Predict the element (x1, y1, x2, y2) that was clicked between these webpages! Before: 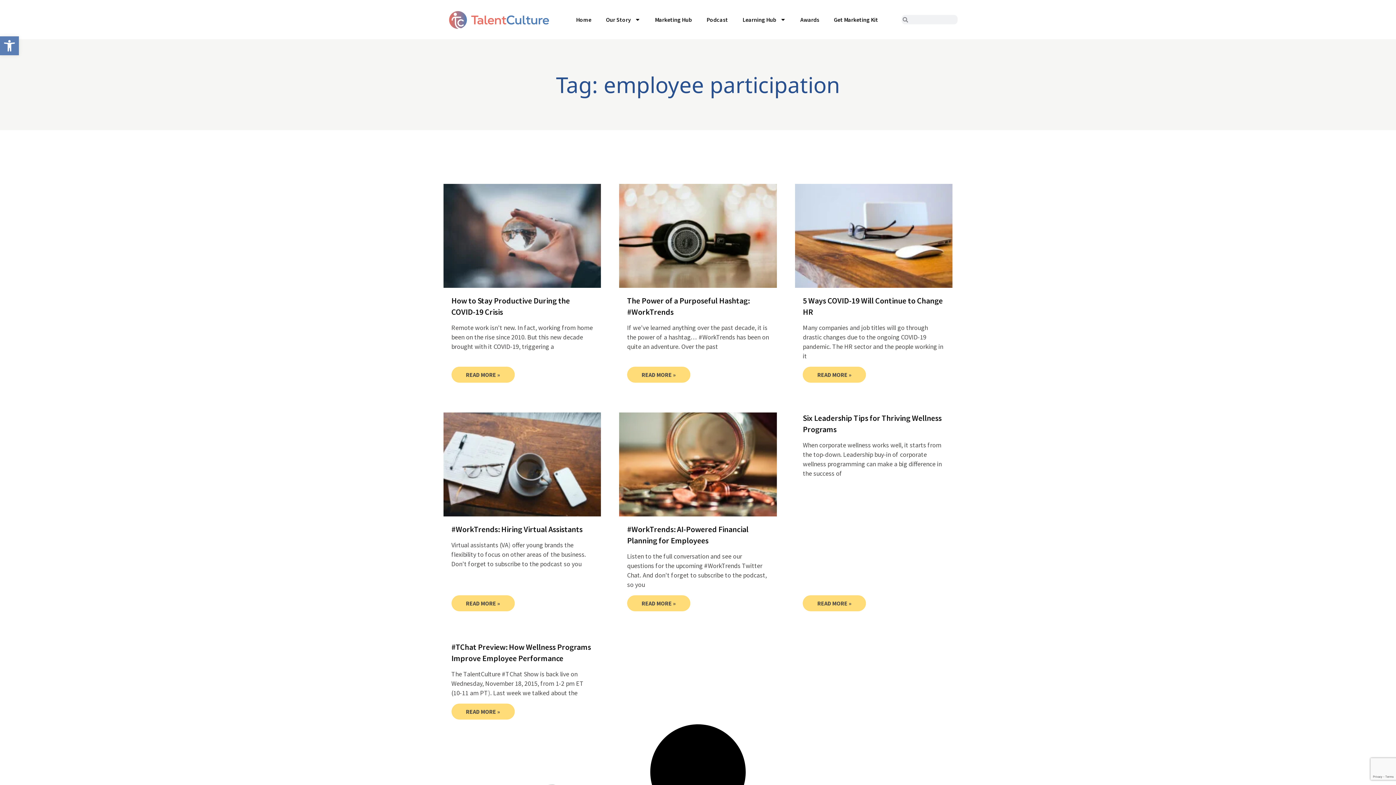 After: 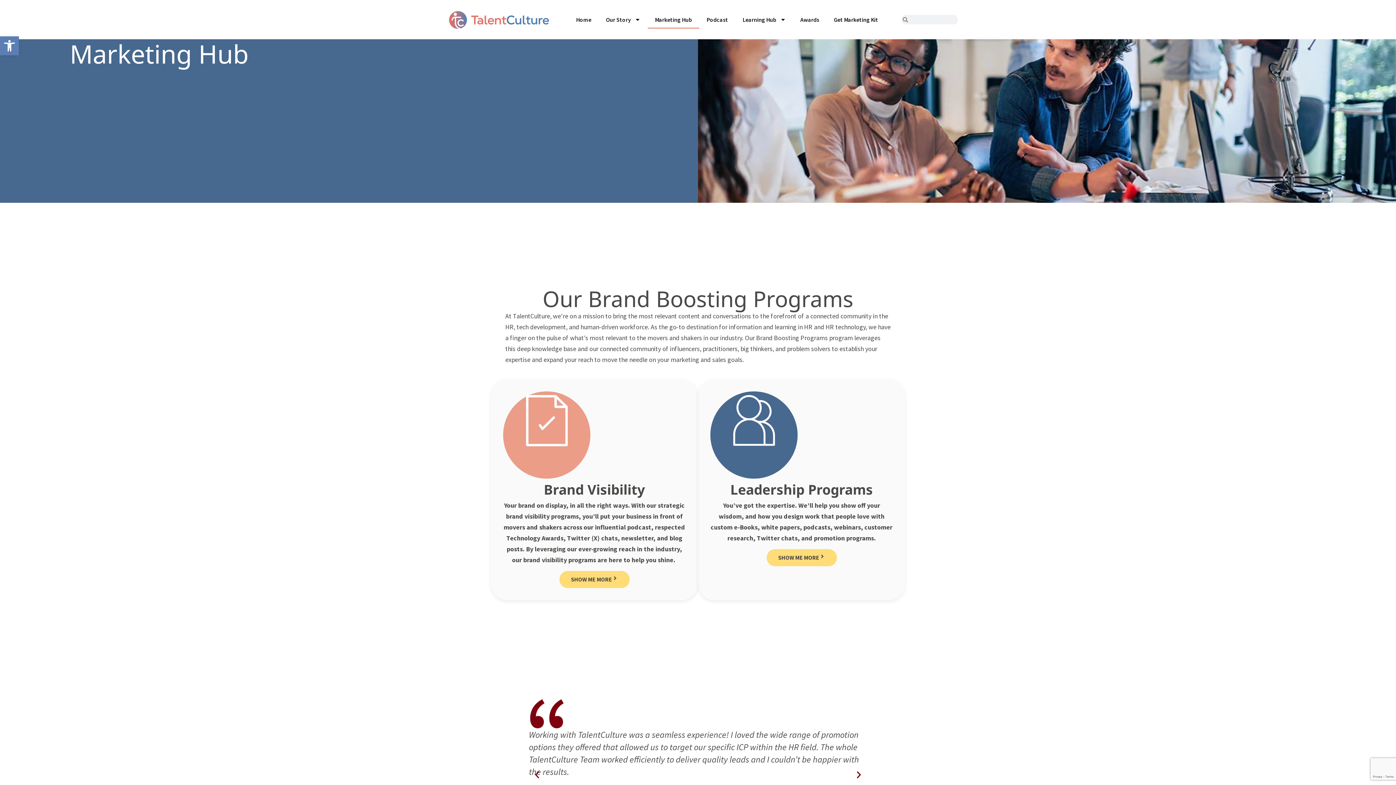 Action: bbox: (647, 10, 699, 28) label: Marketing Hub